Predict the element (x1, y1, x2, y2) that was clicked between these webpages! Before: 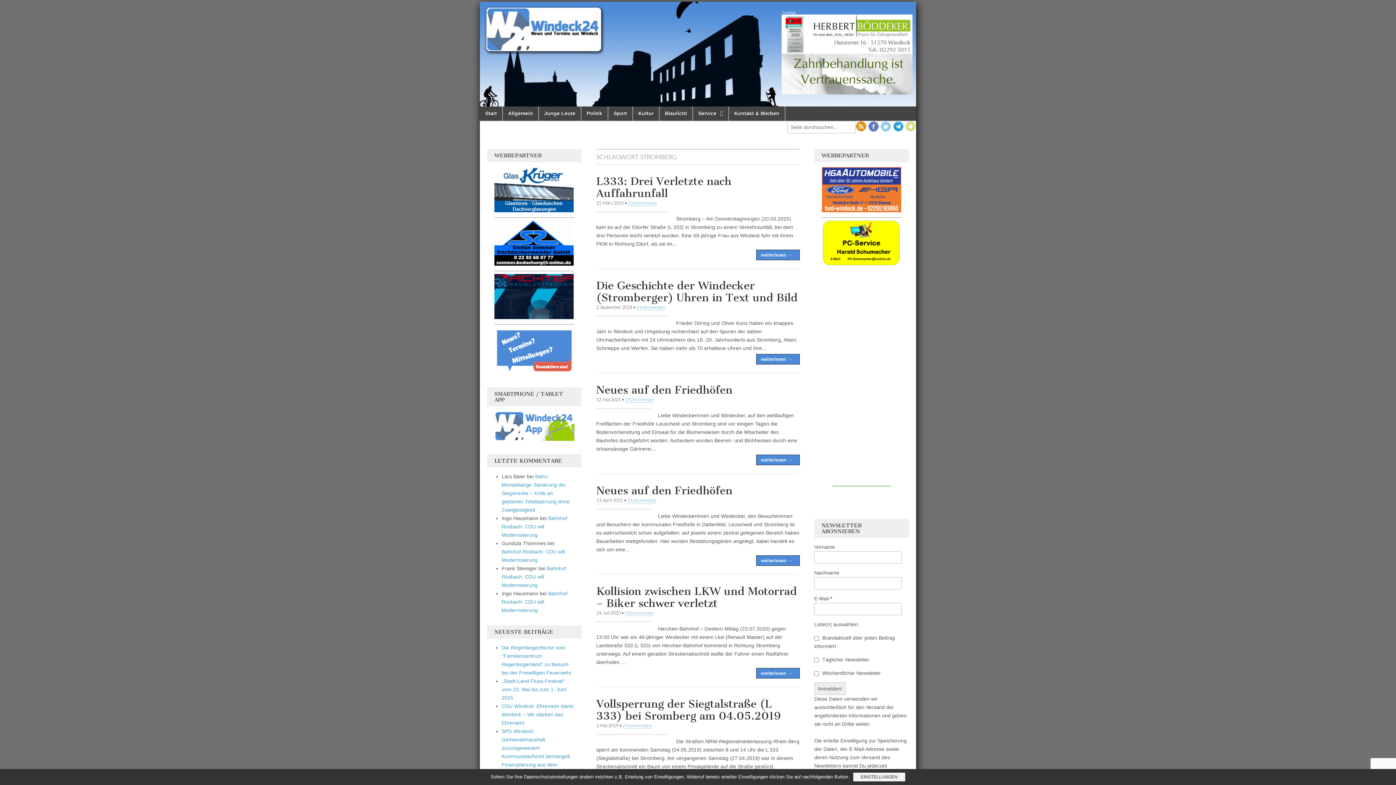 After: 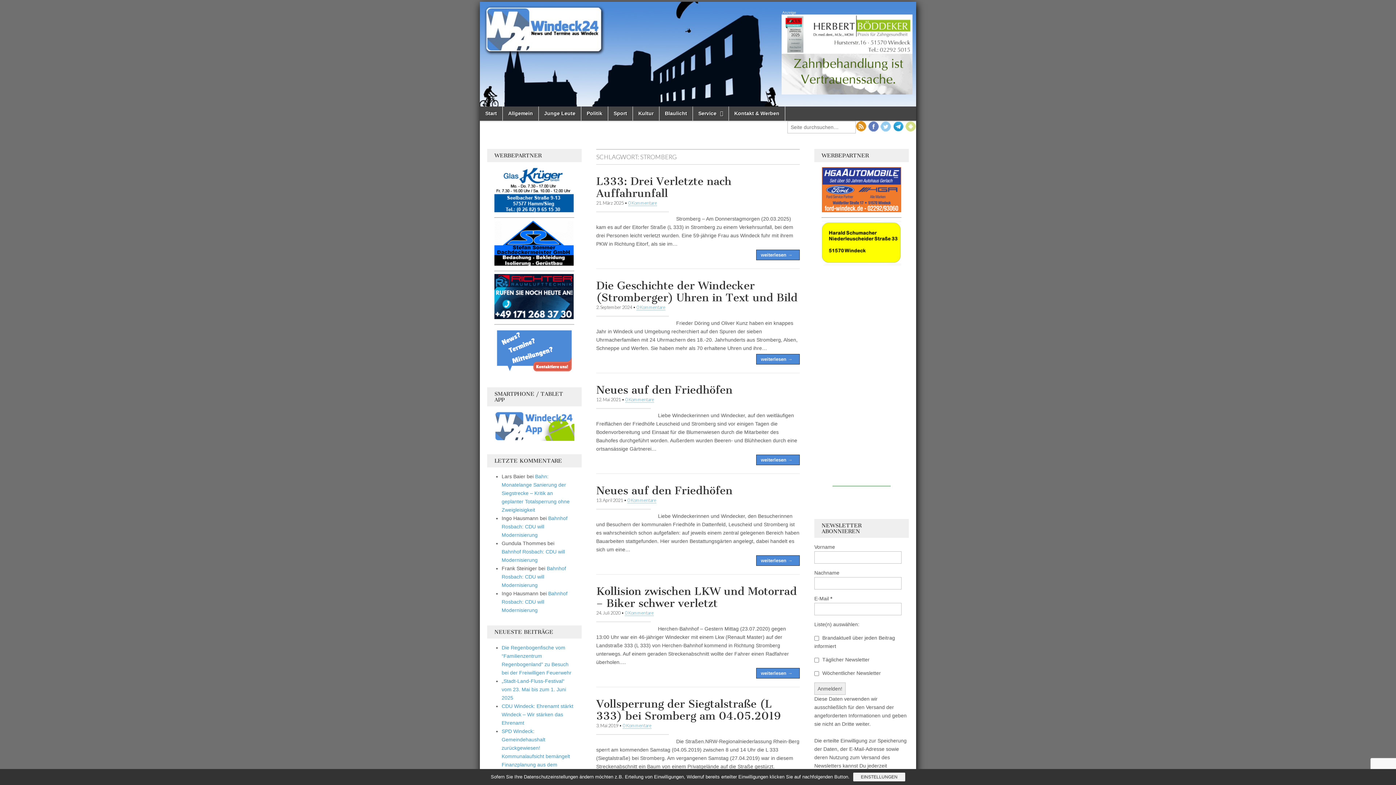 Action: bbox: (494, 261, 573, 266)